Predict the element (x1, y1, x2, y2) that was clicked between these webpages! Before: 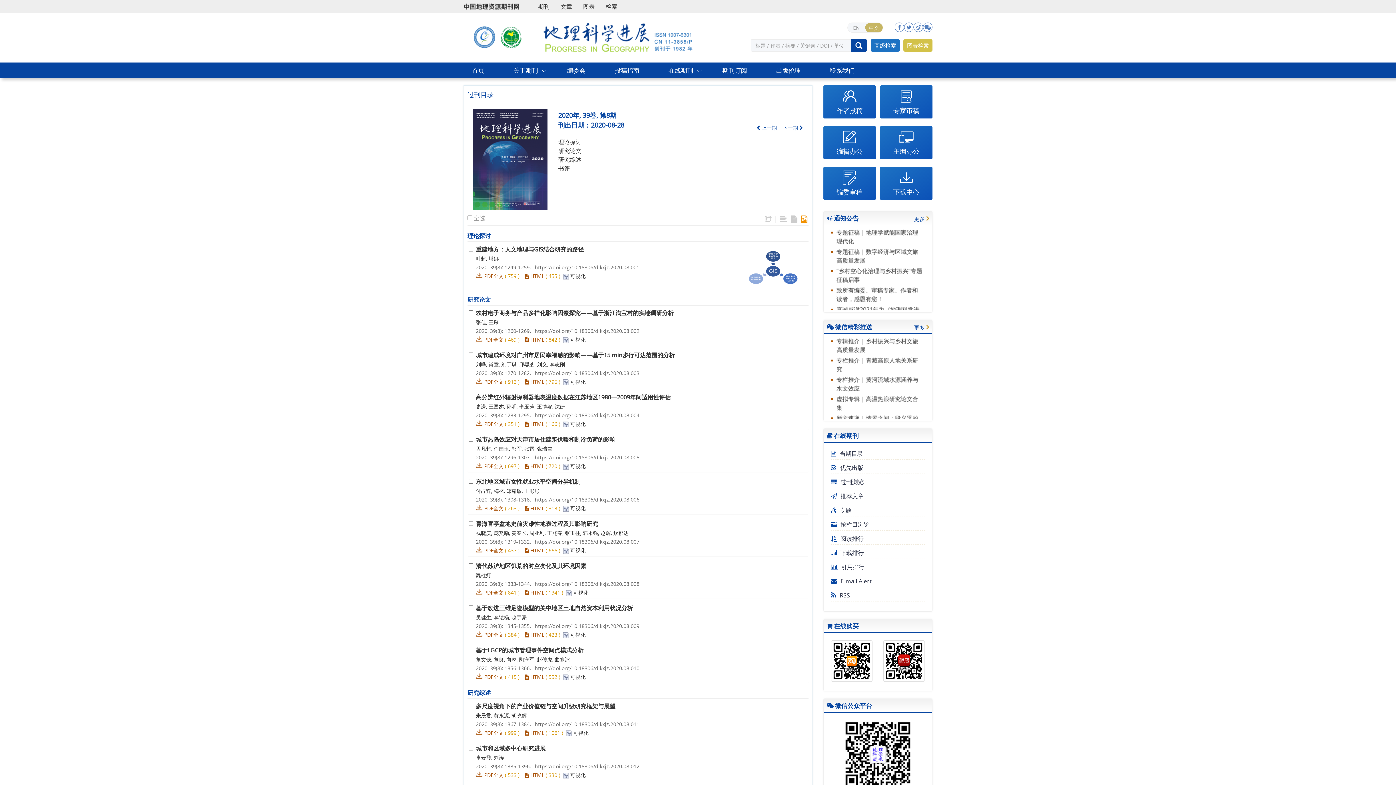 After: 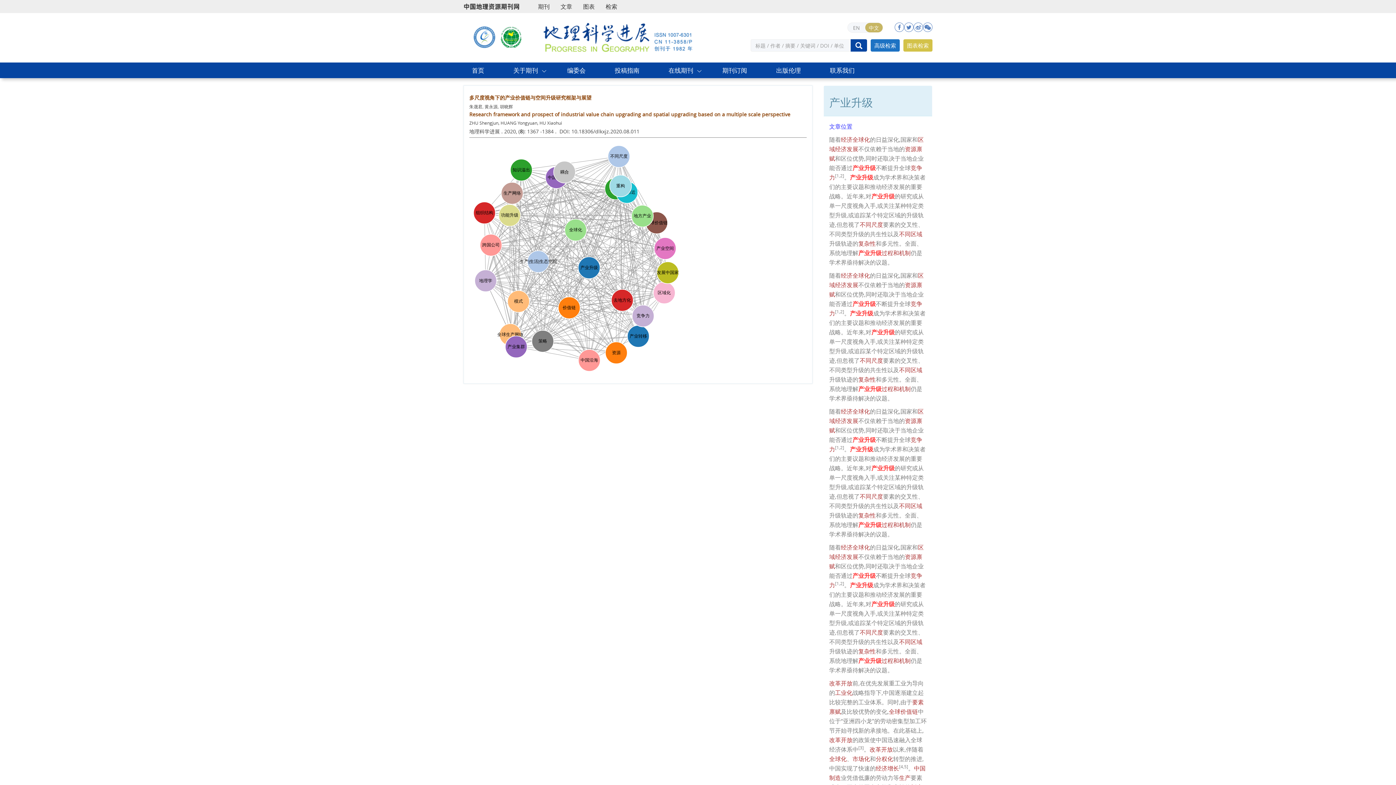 Action: bbox: (573, 729, 588, 736) label: 可视化